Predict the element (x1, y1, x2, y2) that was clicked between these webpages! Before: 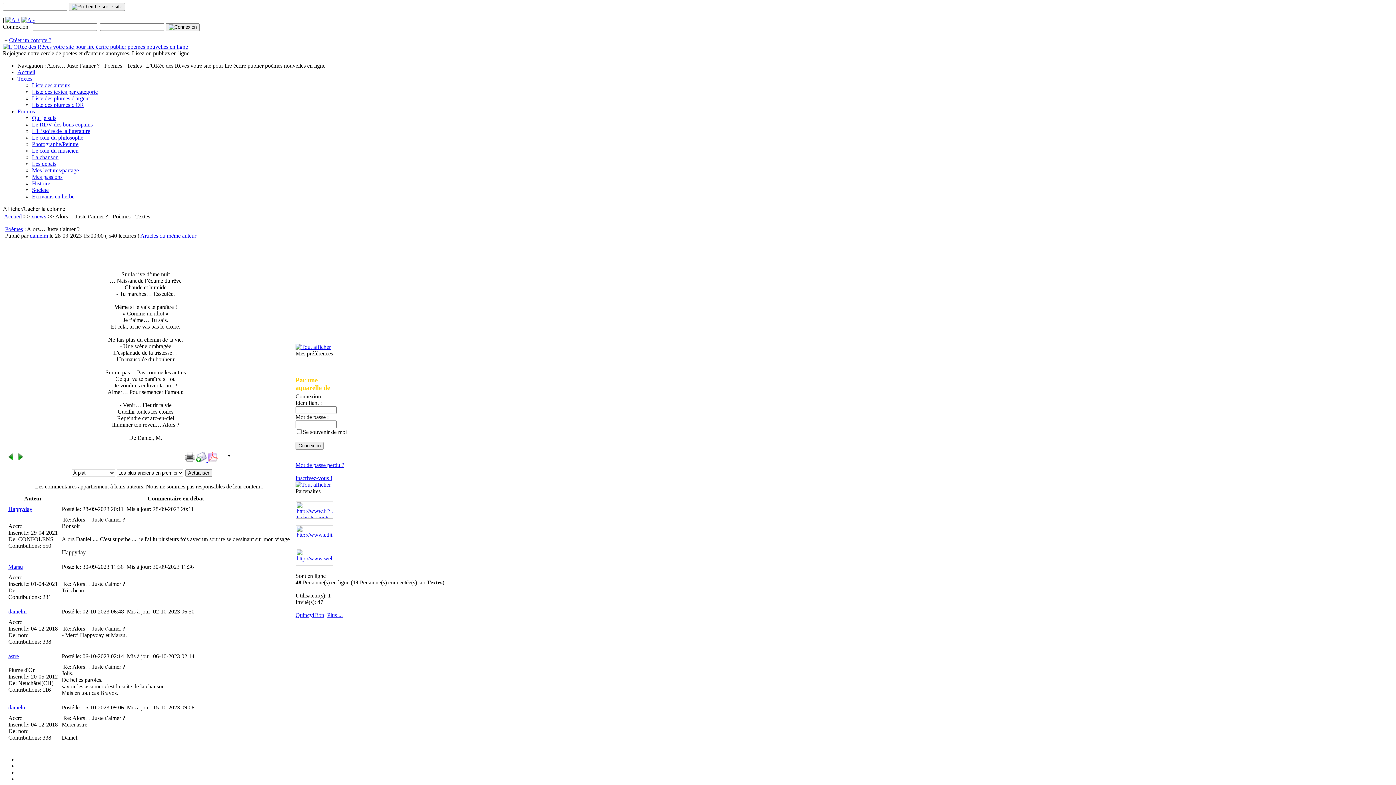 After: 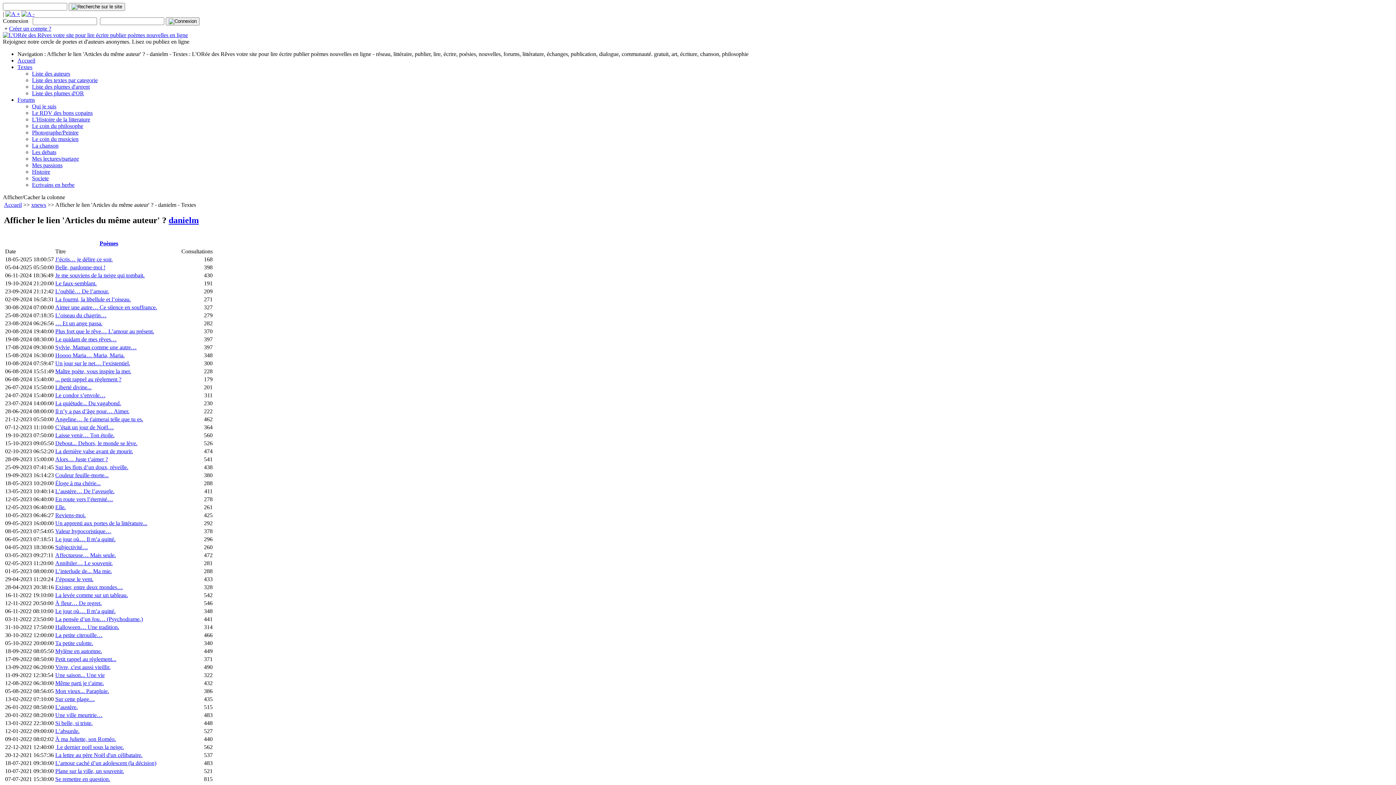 Action: bbox: (140, 232, 196, 238) label: Articles du même auteur